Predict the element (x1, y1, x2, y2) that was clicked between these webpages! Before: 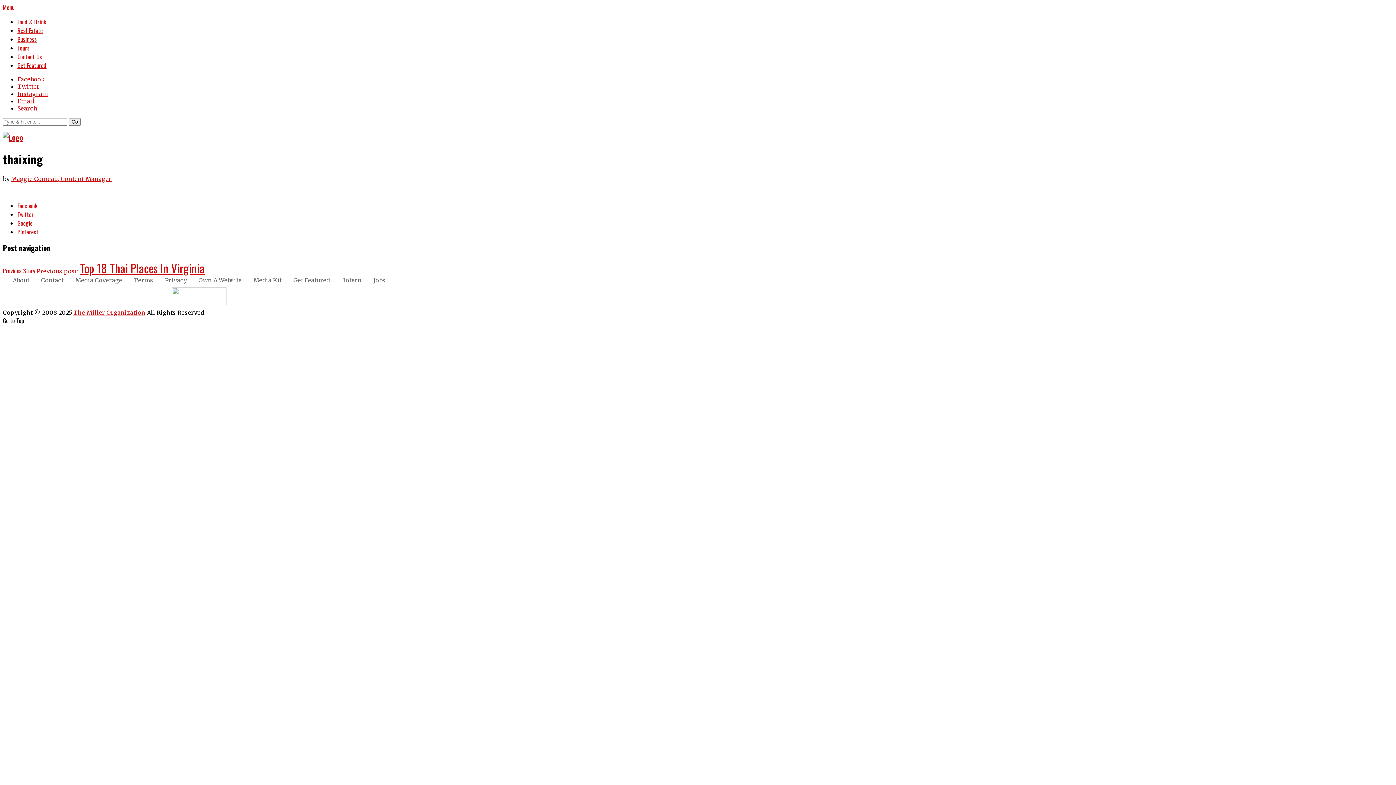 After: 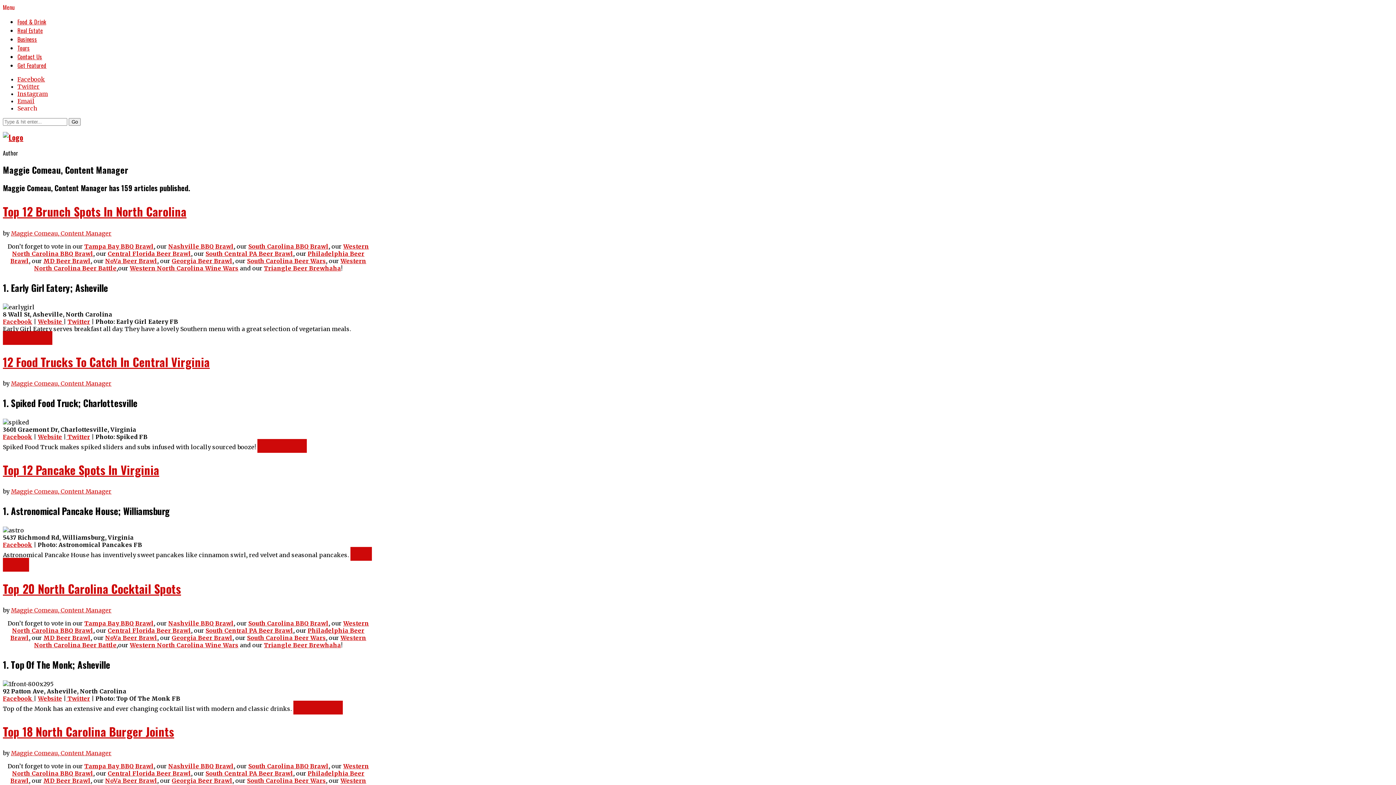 Action: label: Maggie Comeau, Content Manager bbox: (10, 175, 111, 182)